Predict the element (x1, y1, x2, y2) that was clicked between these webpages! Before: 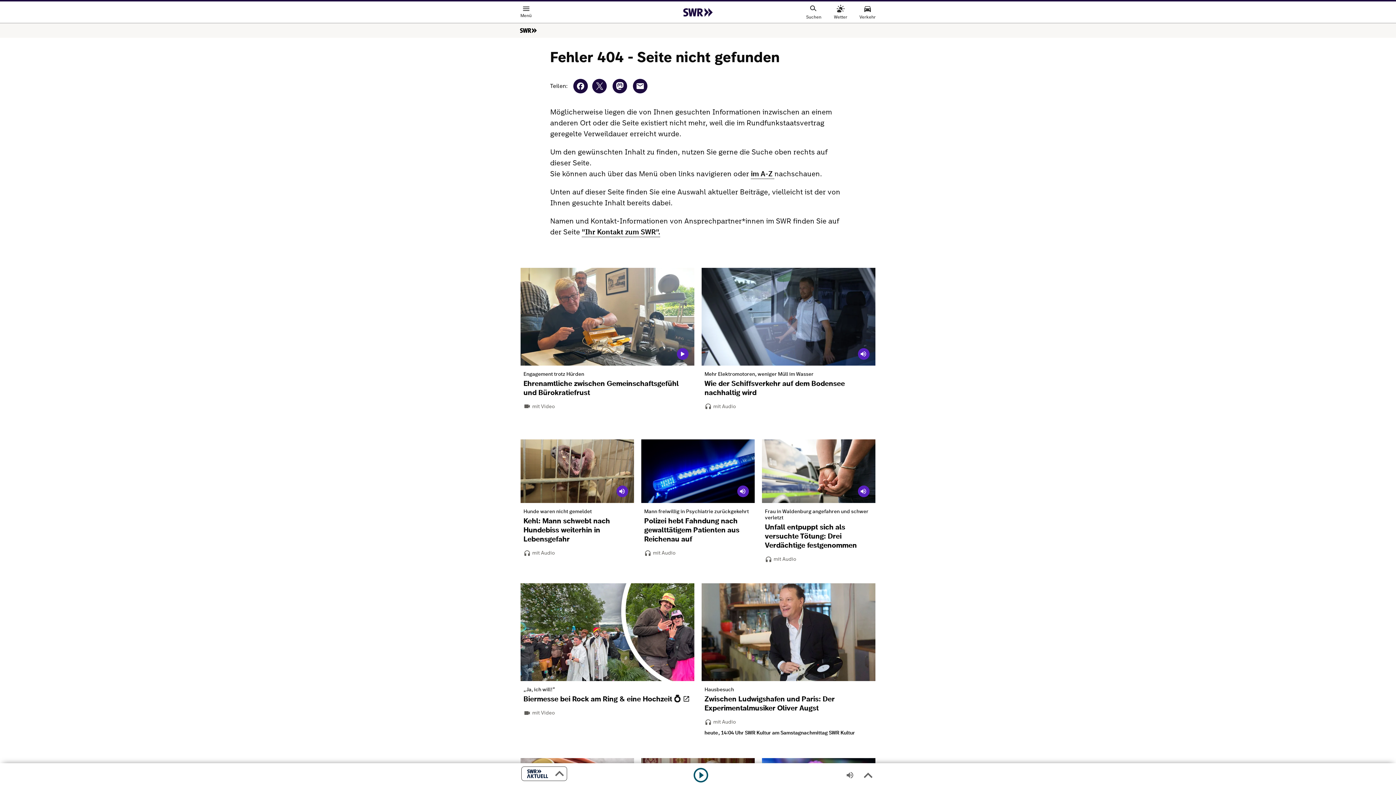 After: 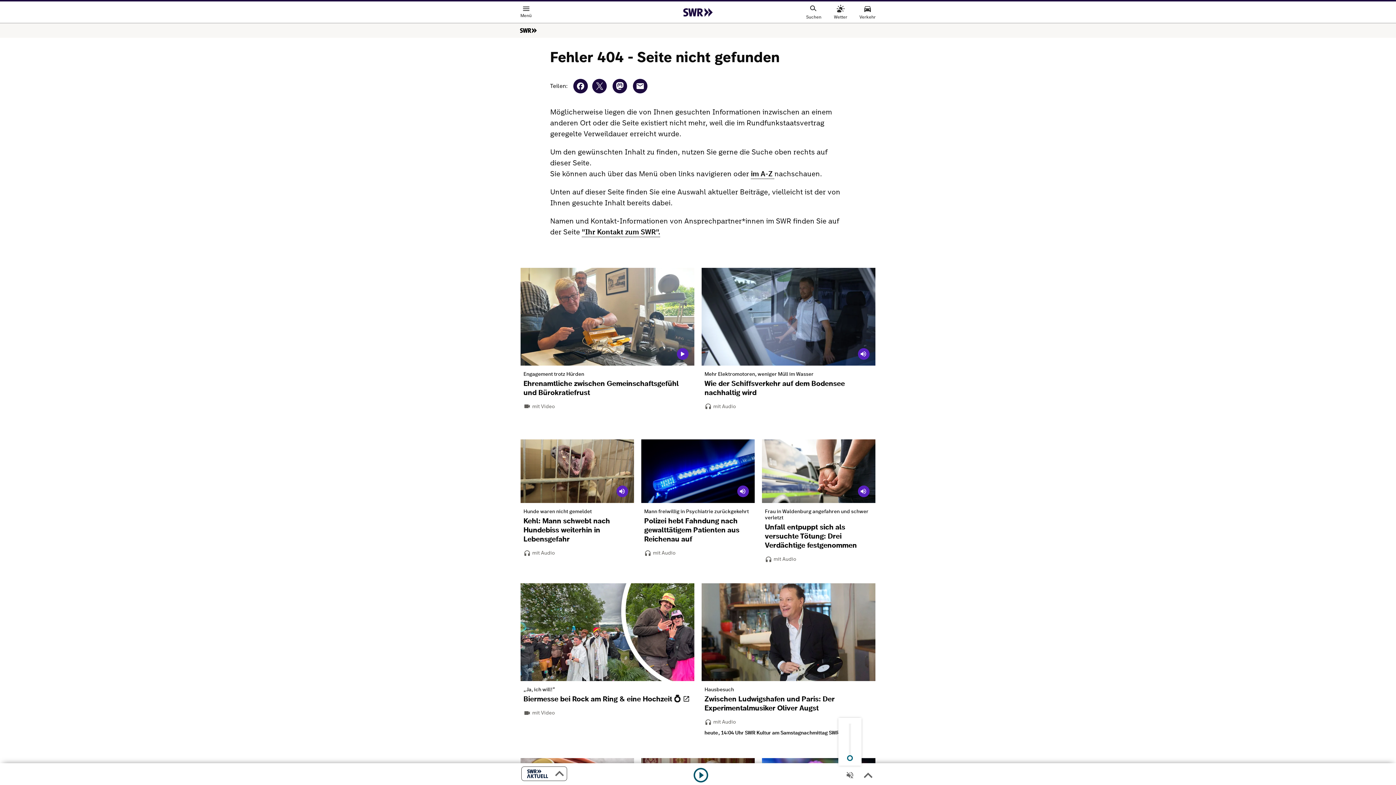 Action: label: Stumschalten bbox: (841, 766, 858, 784)